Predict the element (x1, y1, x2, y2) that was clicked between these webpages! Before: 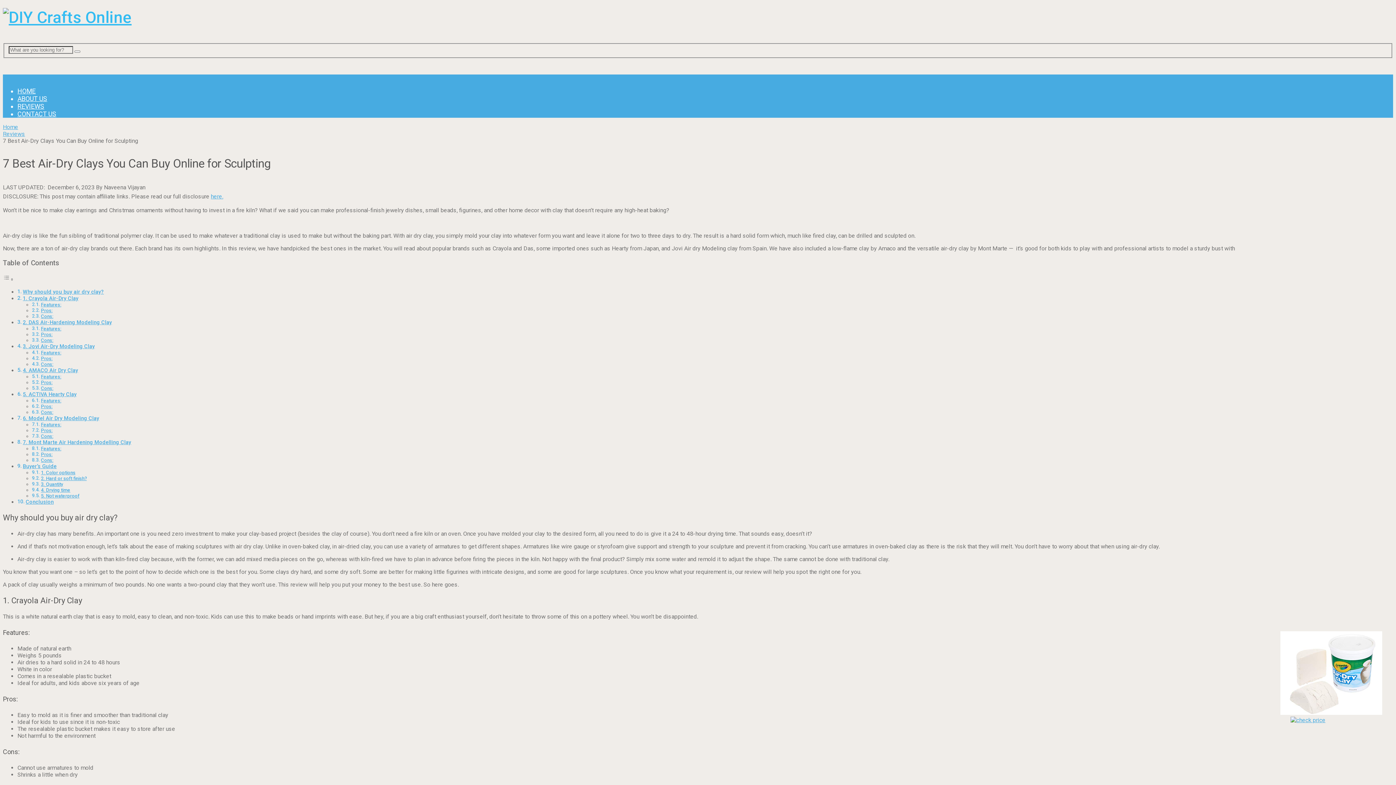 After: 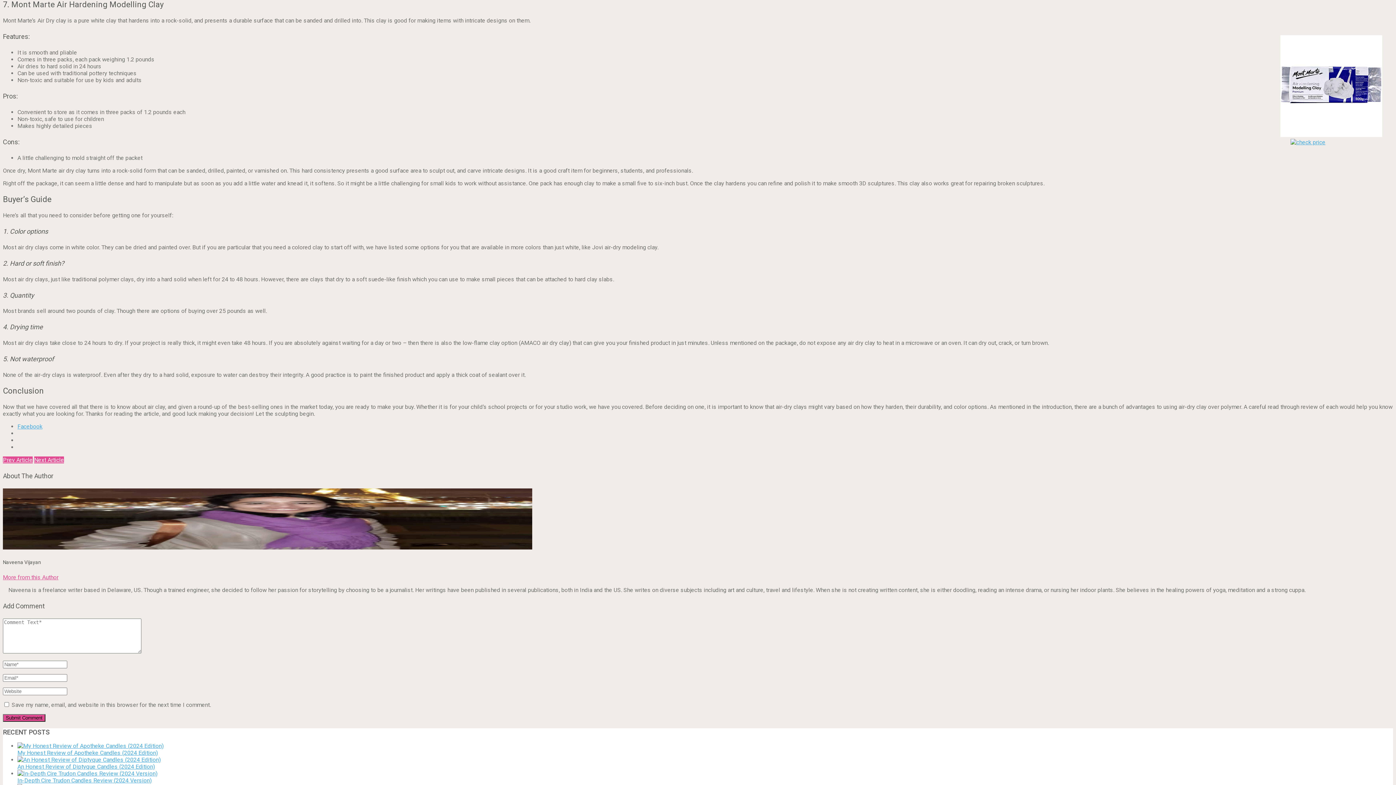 Action: bbox: (22, 439, 131, 445) label: 7. Mont Marte Air Hardening Modelling Clay